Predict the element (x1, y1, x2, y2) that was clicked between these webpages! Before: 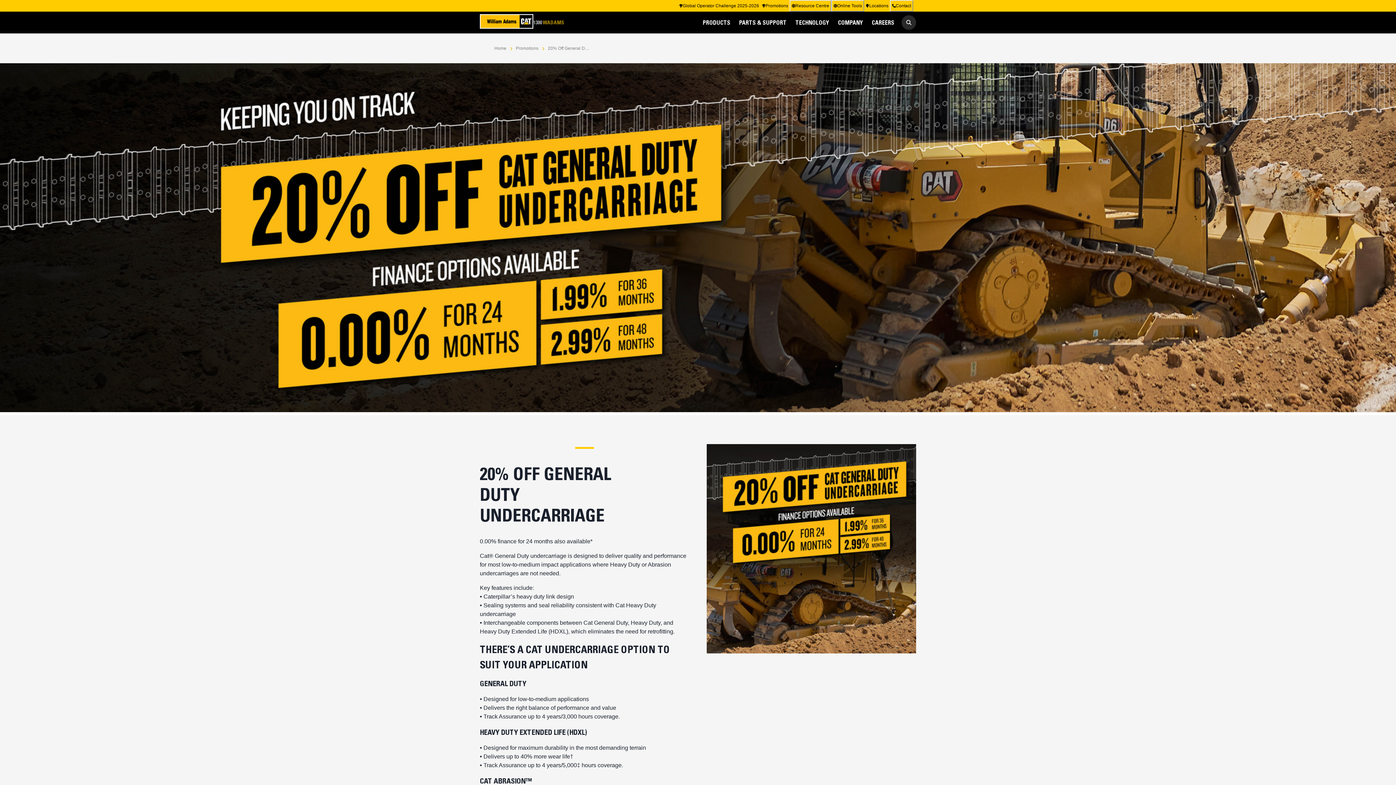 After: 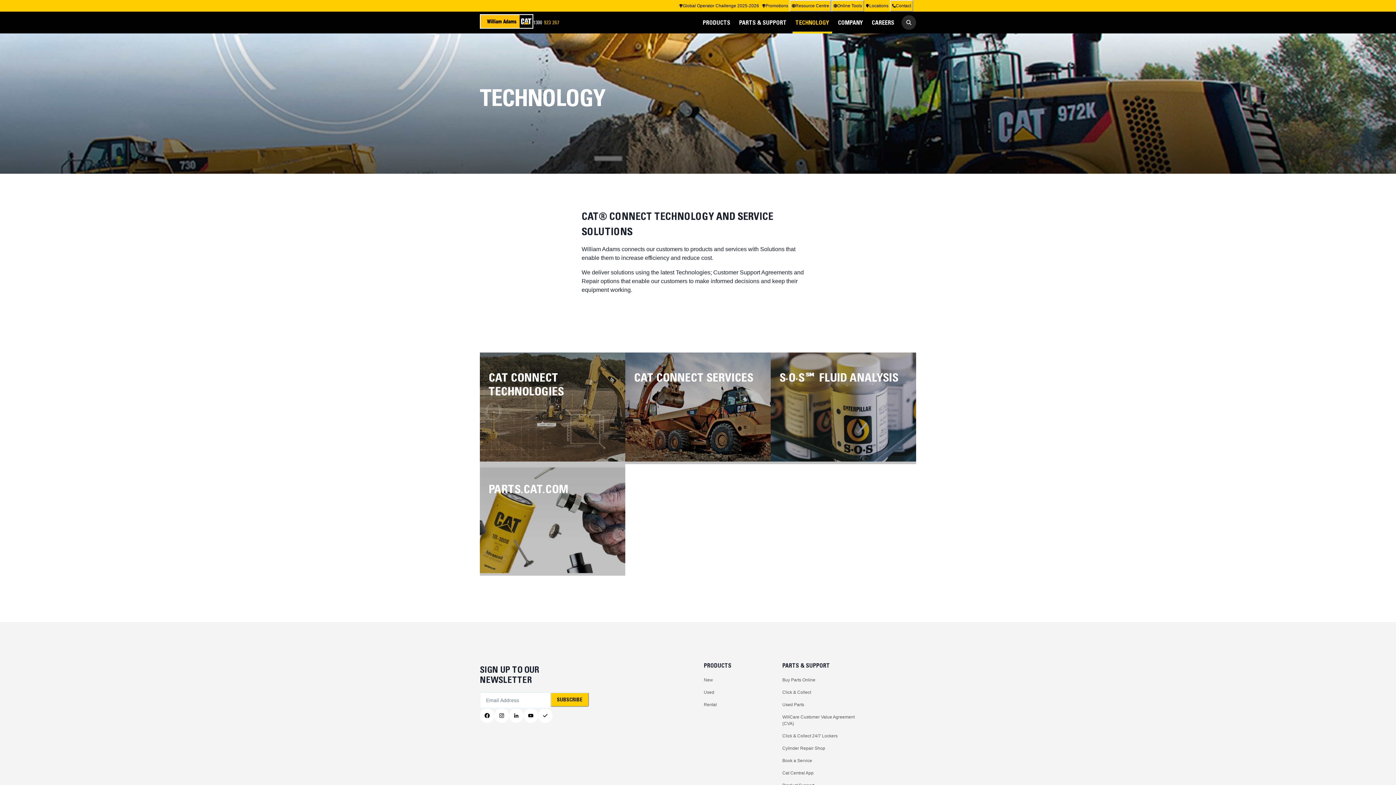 Action: bbox: (791, 11, 833, 33) label: TECHNOLOGY